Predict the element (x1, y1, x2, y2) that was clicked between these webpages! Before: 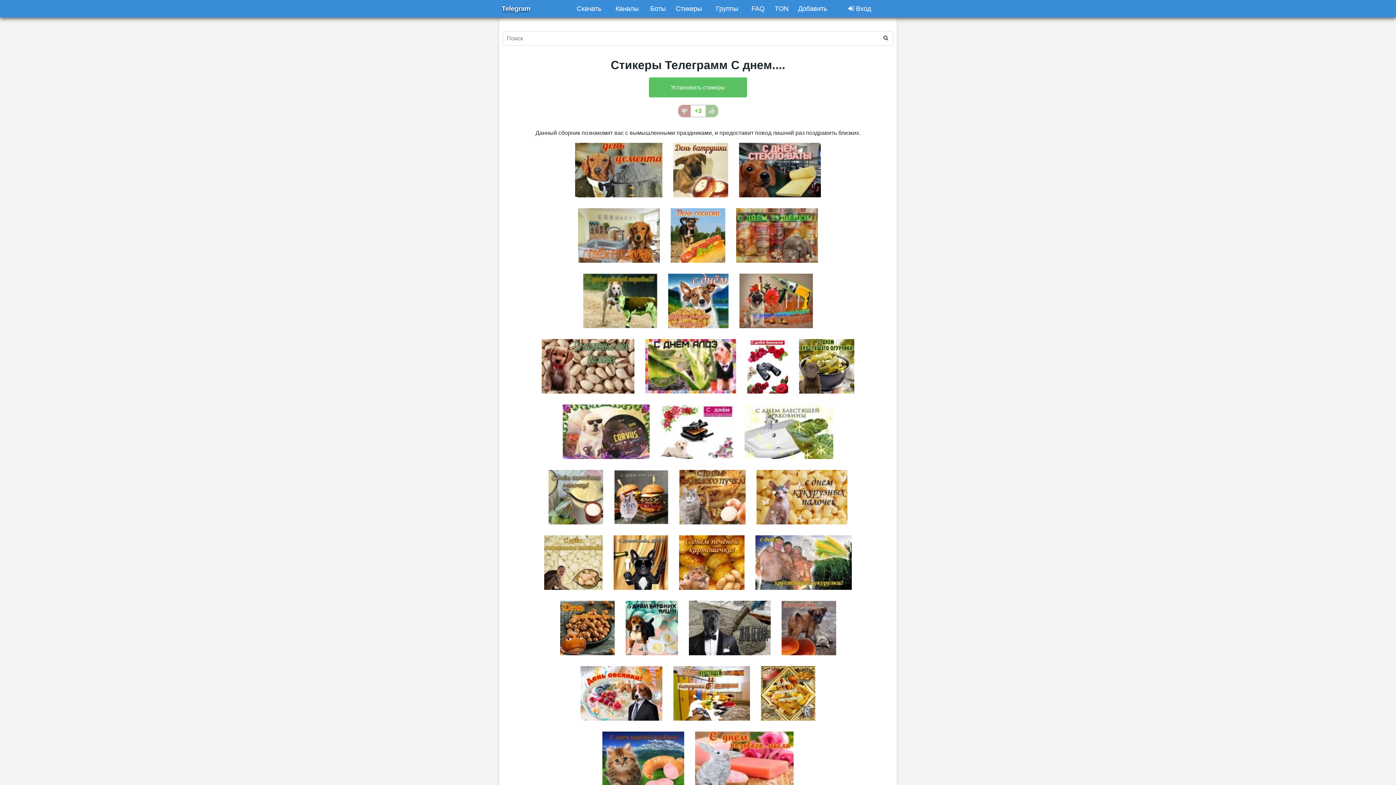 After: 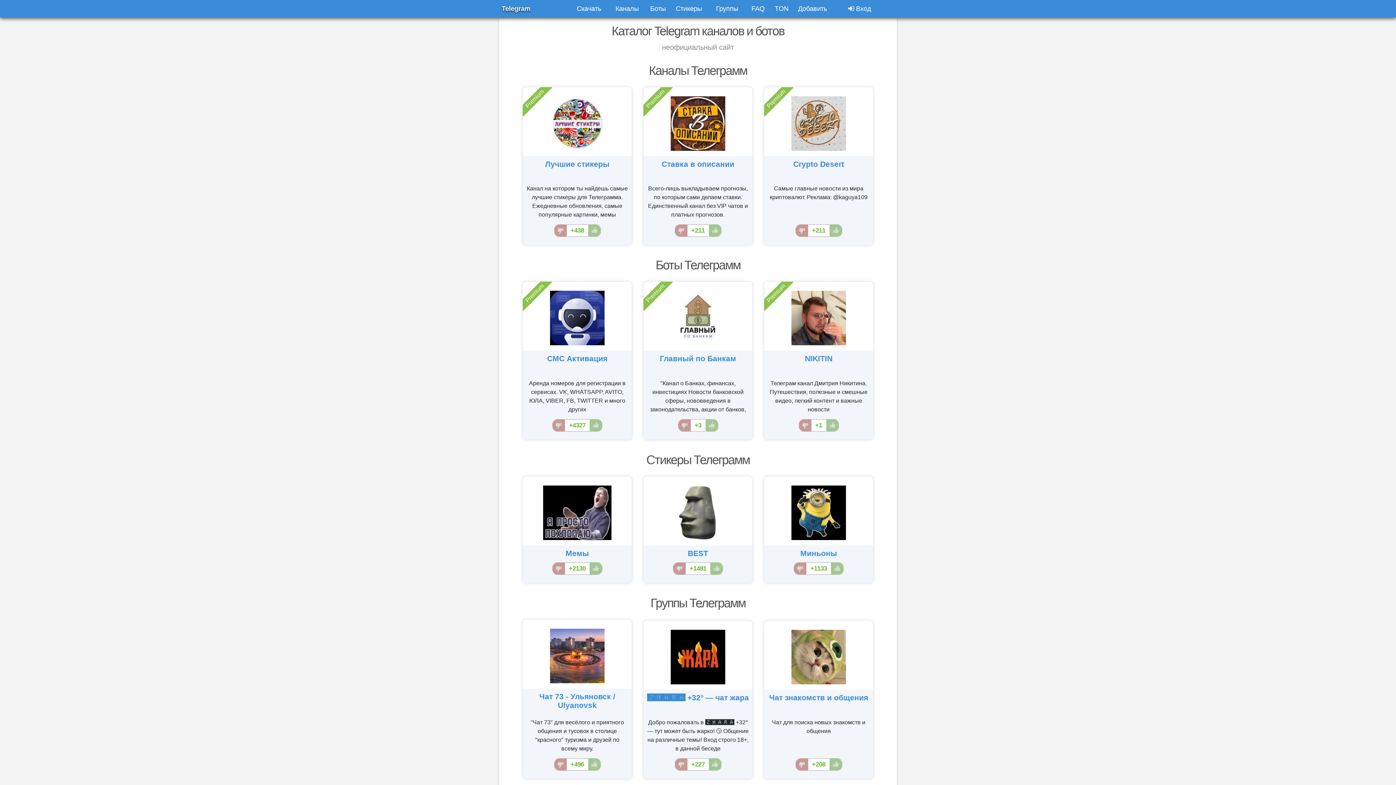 Action: bbox: (501, 4, 530, 12) label: Telegram